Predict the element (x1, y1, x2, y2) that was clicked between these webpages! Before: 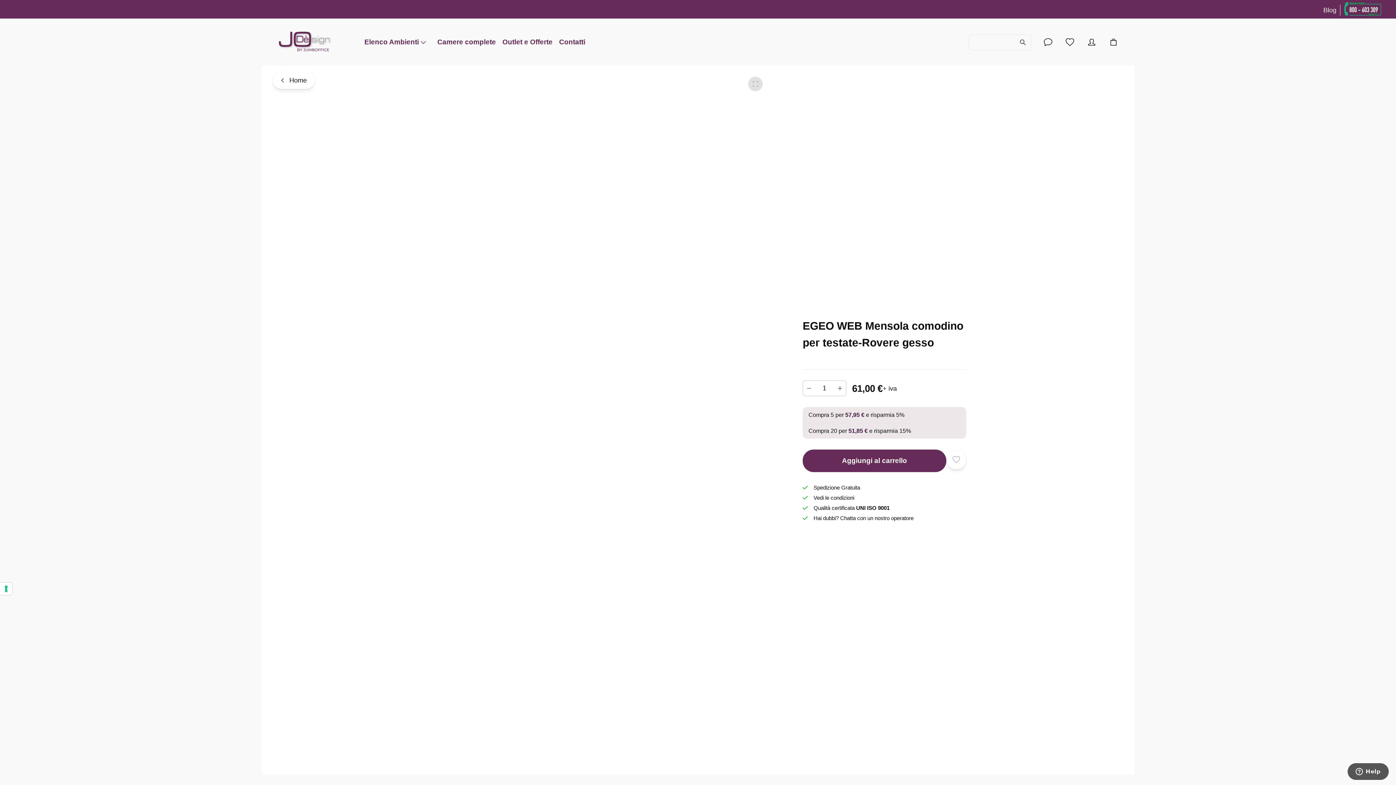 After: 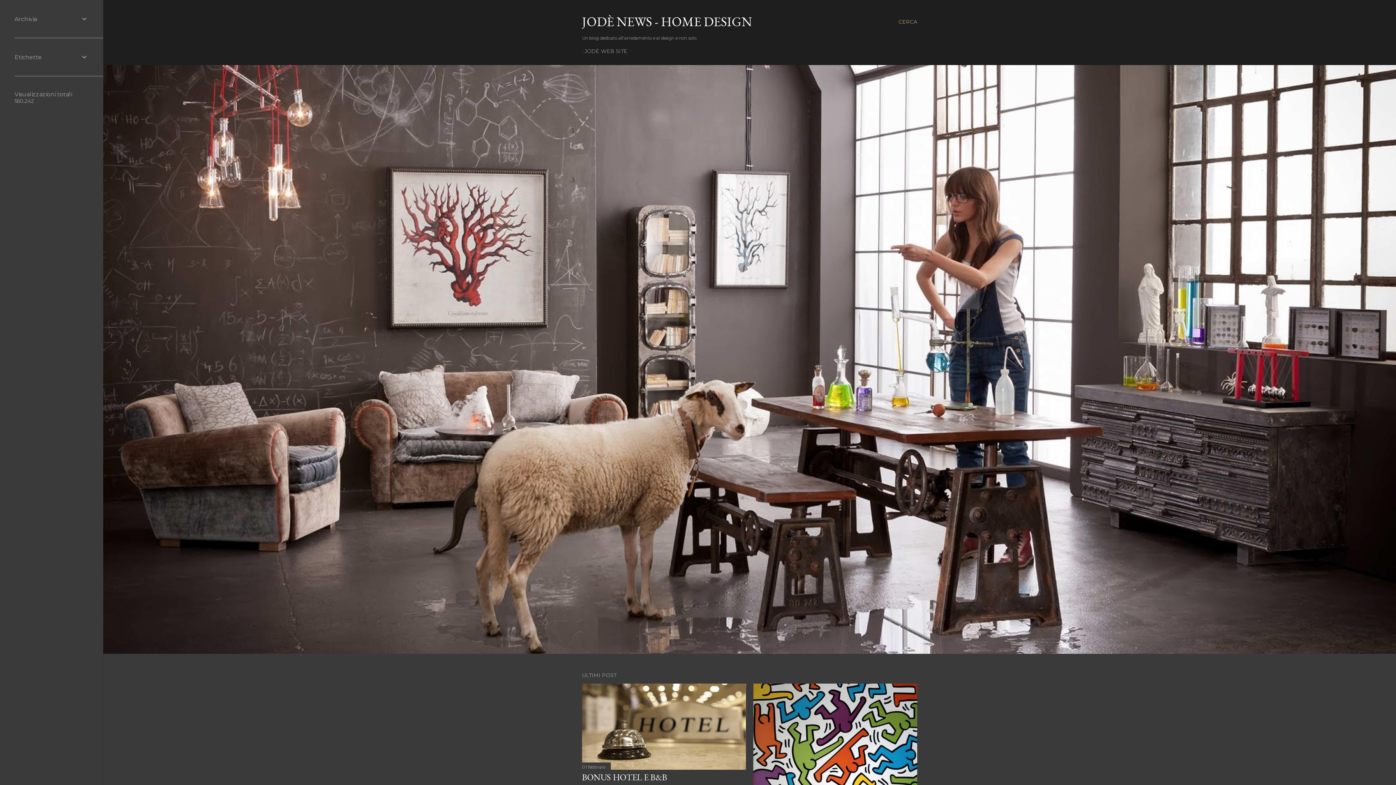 Action: bbox: (1323, 4, 1340, 15) label: Blog